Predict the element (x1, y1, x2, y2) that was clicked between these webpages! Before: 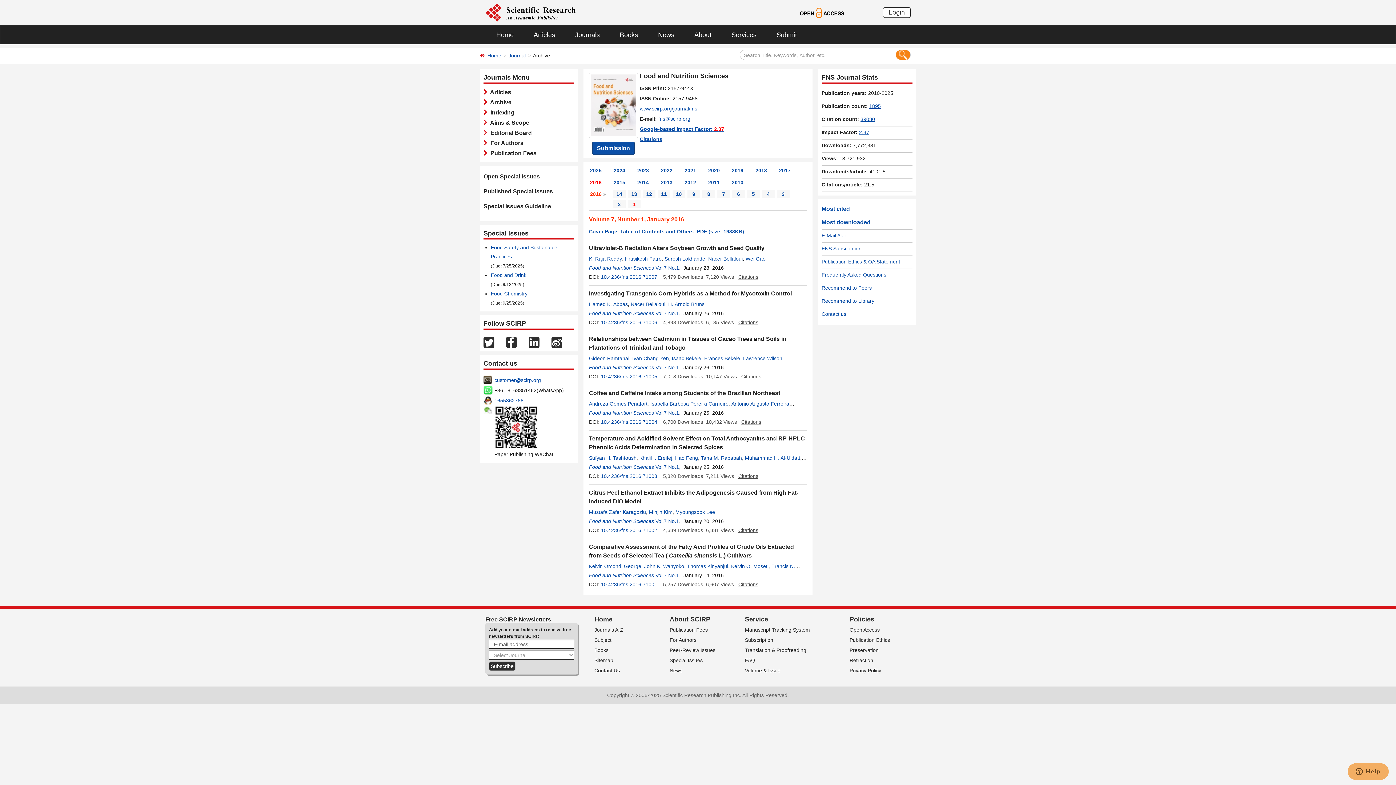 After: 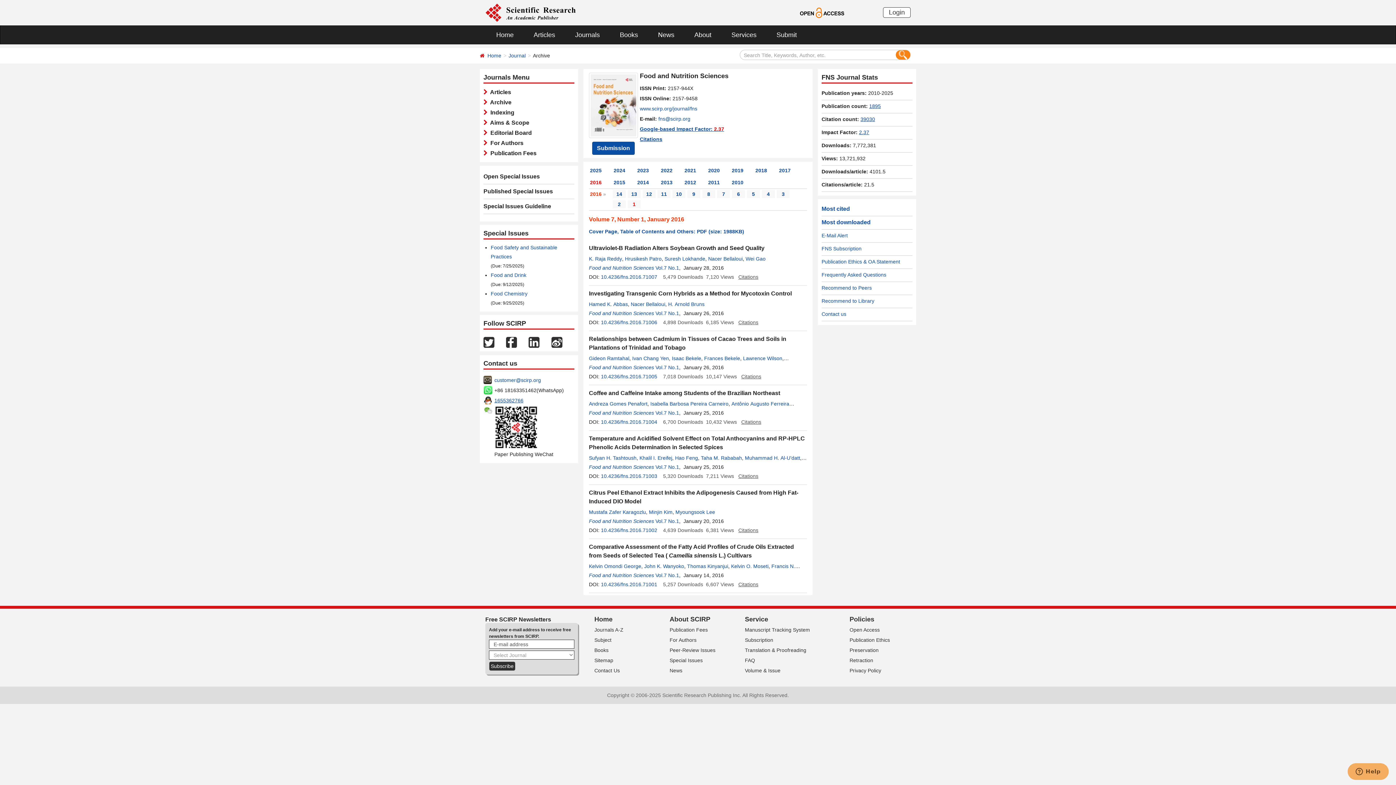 Action: bbox: (494, 397, 523, 403) label: 1655362766